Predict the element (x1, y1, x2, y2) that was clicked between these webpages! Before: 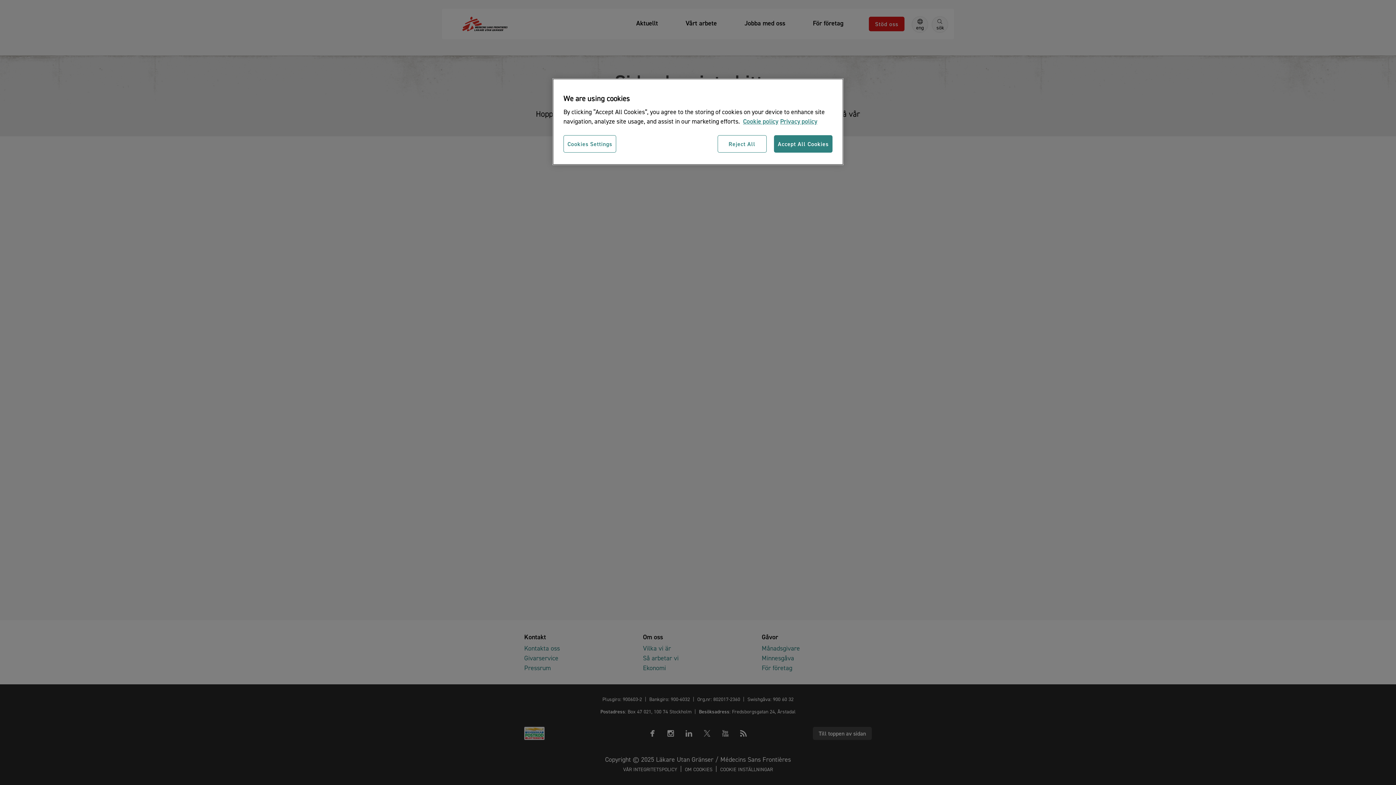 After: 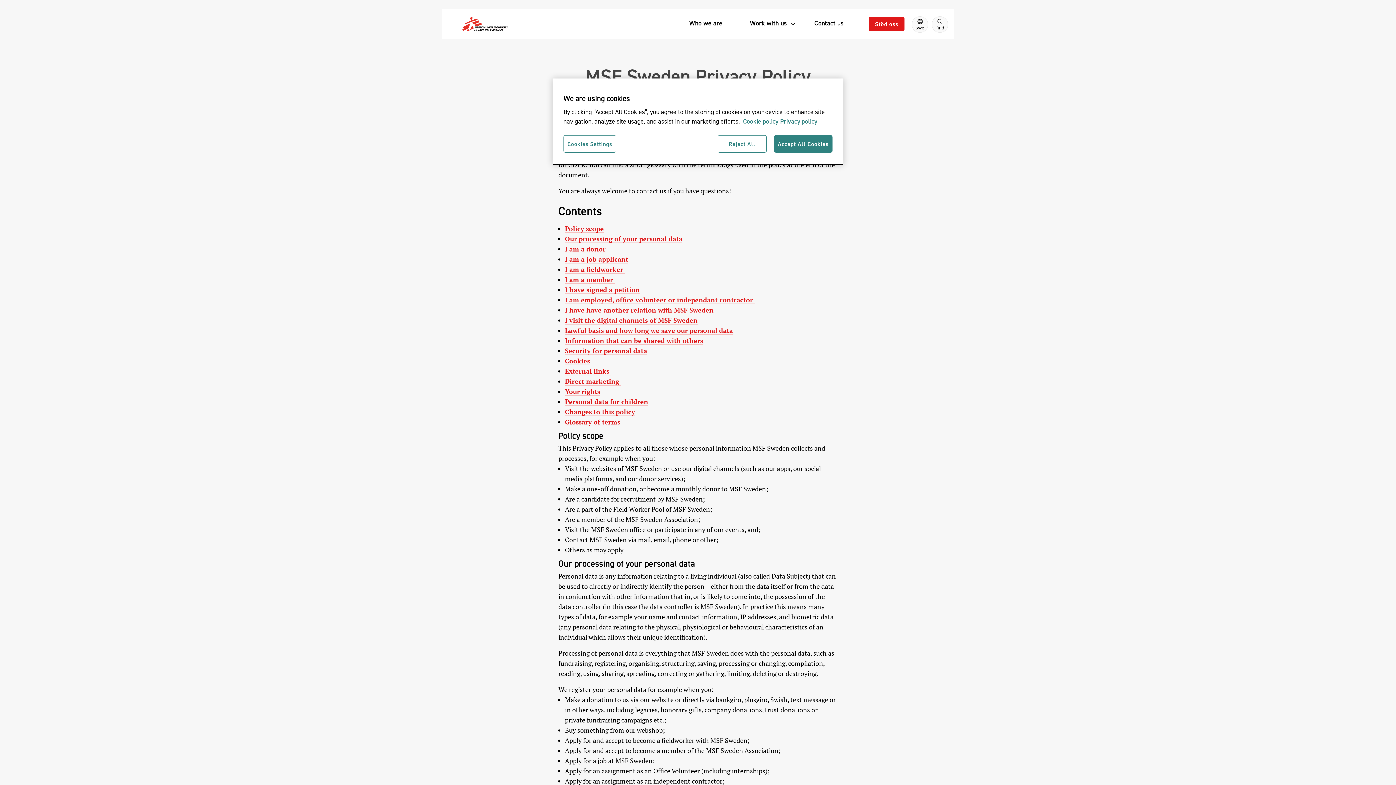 Action: bbox: (780, 117, 817, 125) label: Legal Information, opens in a new tab